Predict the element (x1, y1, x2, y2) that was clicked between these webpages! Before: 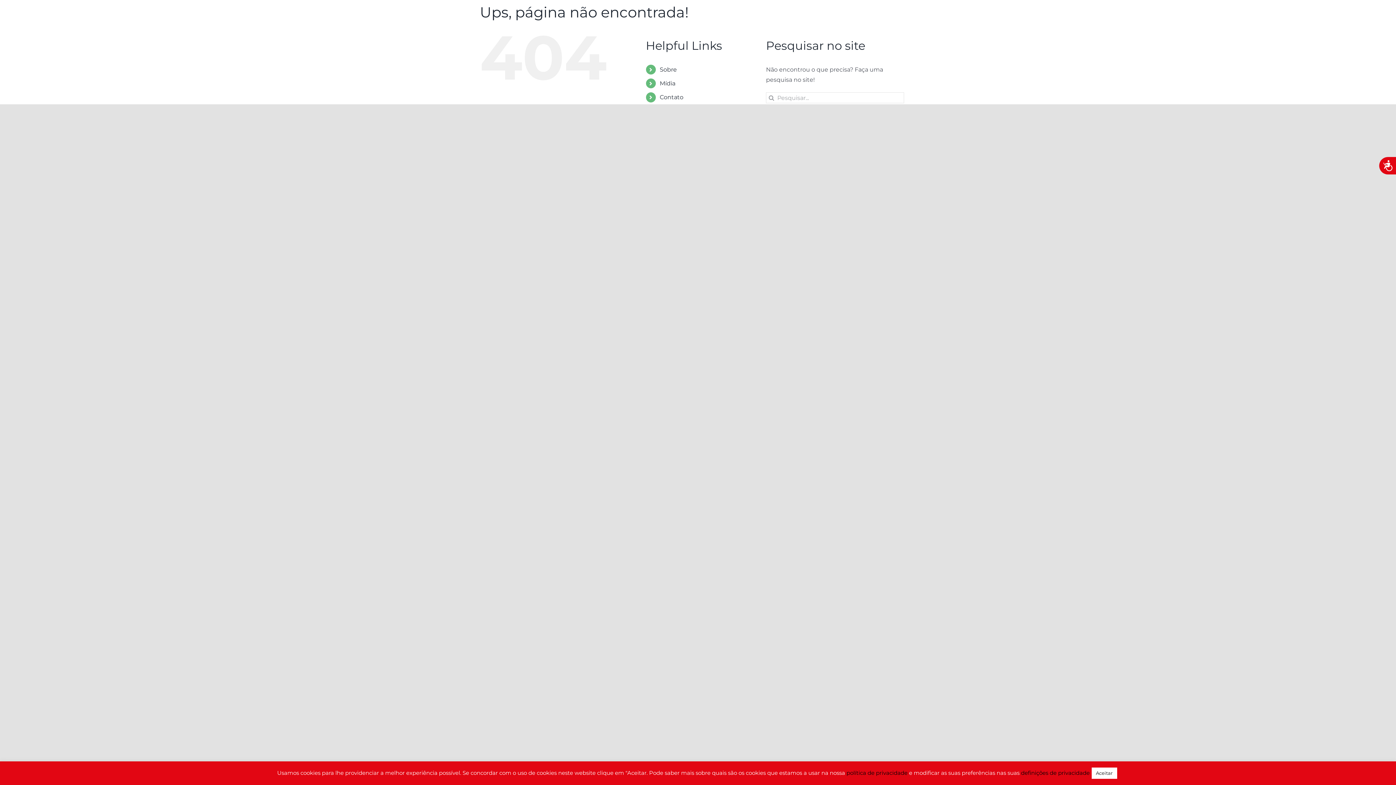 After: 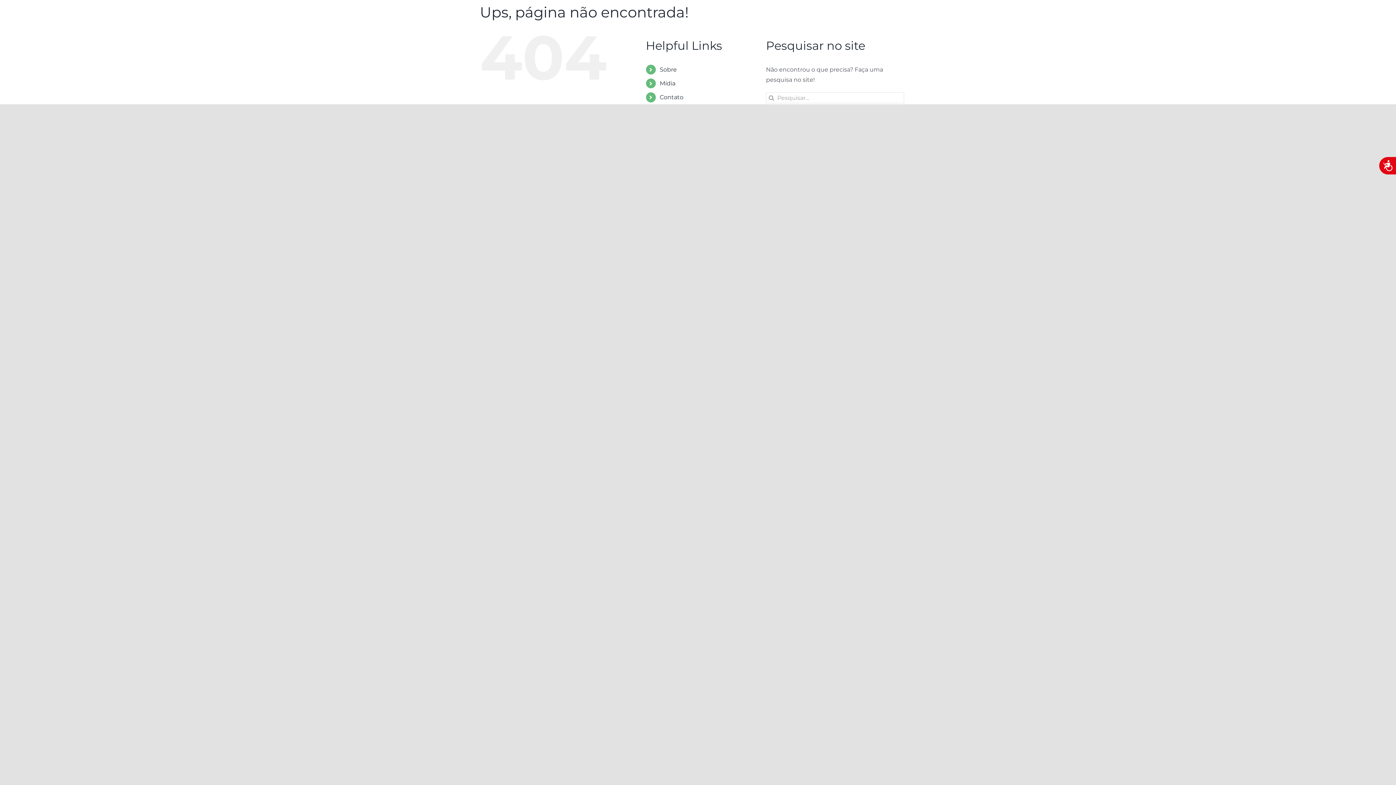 Action: bbox: (1091, 768, 1117, 779) label: Aceitar